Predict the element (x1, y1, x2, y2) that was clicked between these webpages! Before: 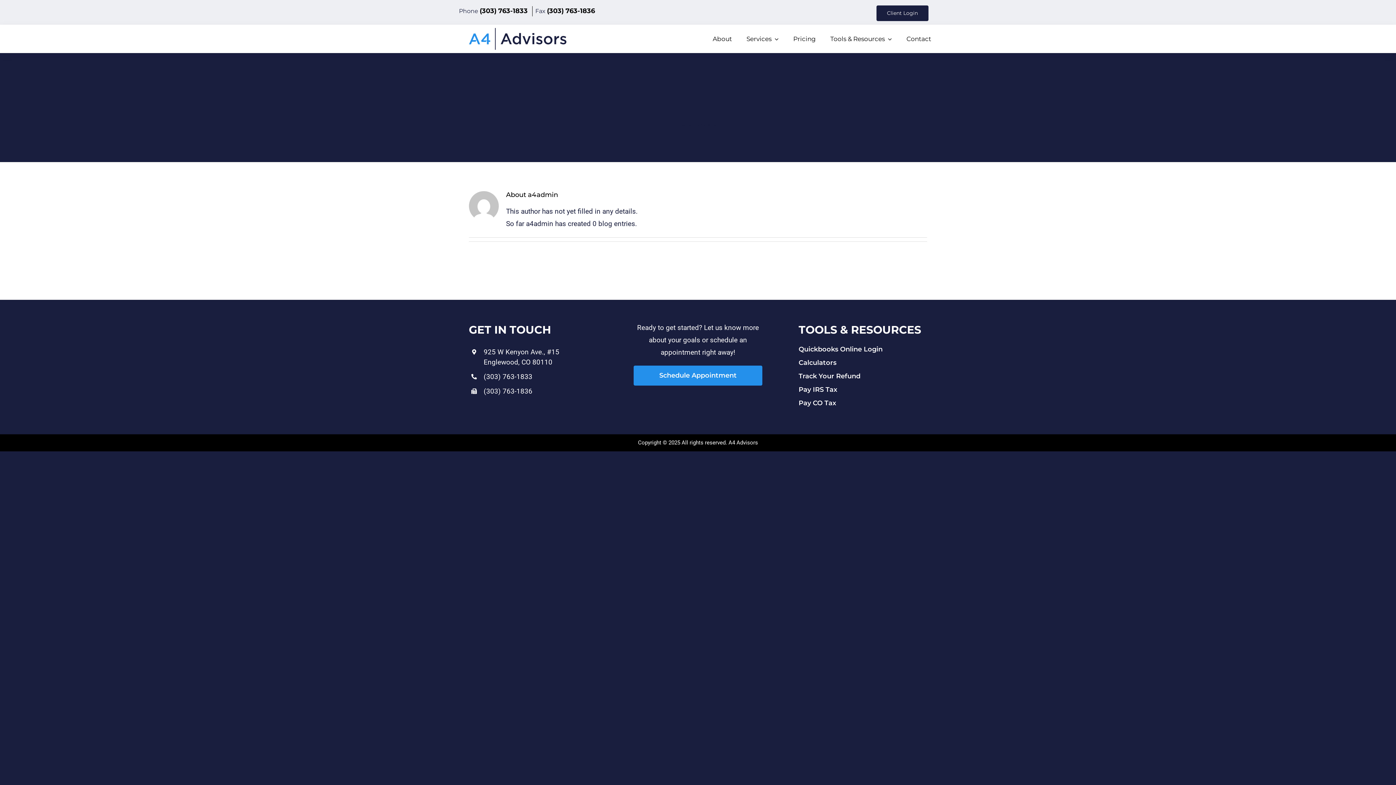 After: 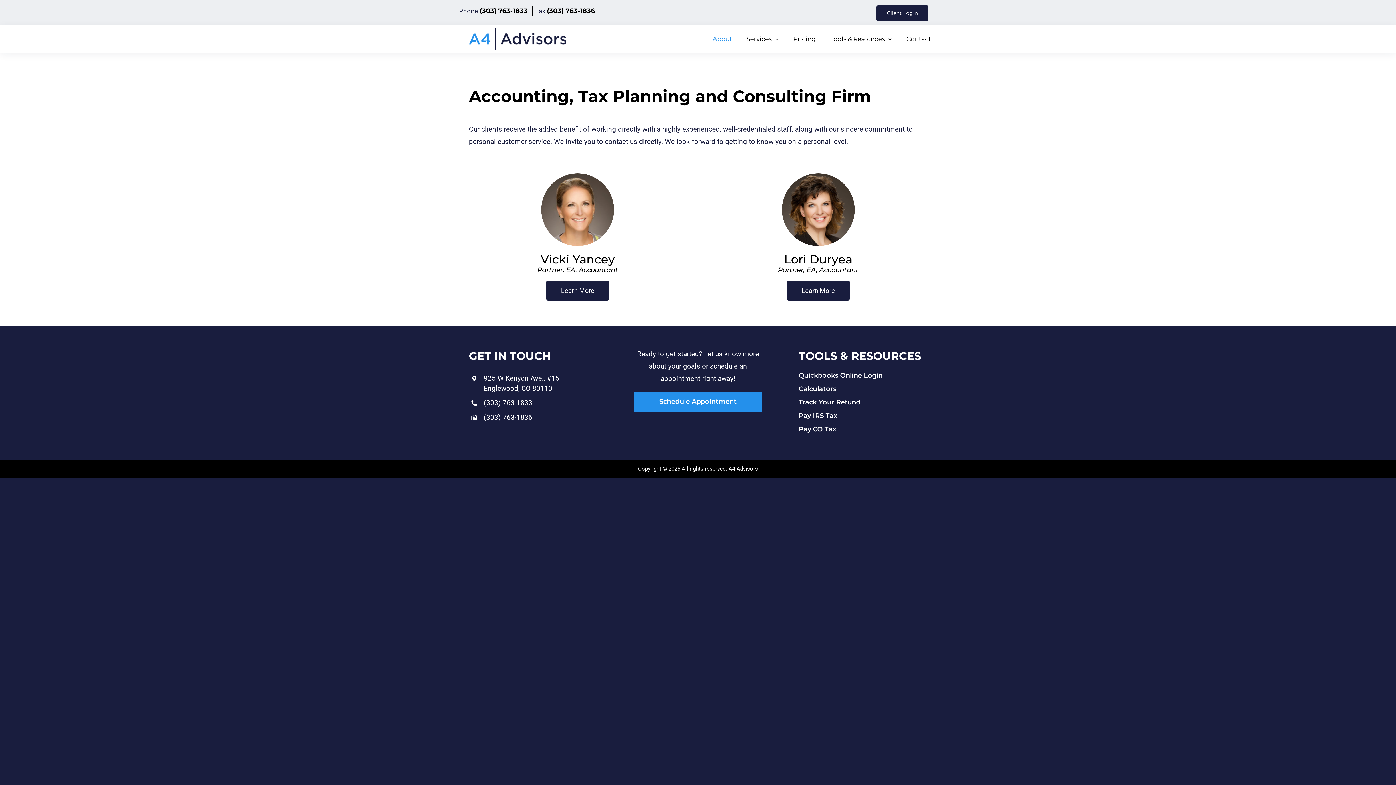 Action: label: About bbox: (705, 26, 739, 51)